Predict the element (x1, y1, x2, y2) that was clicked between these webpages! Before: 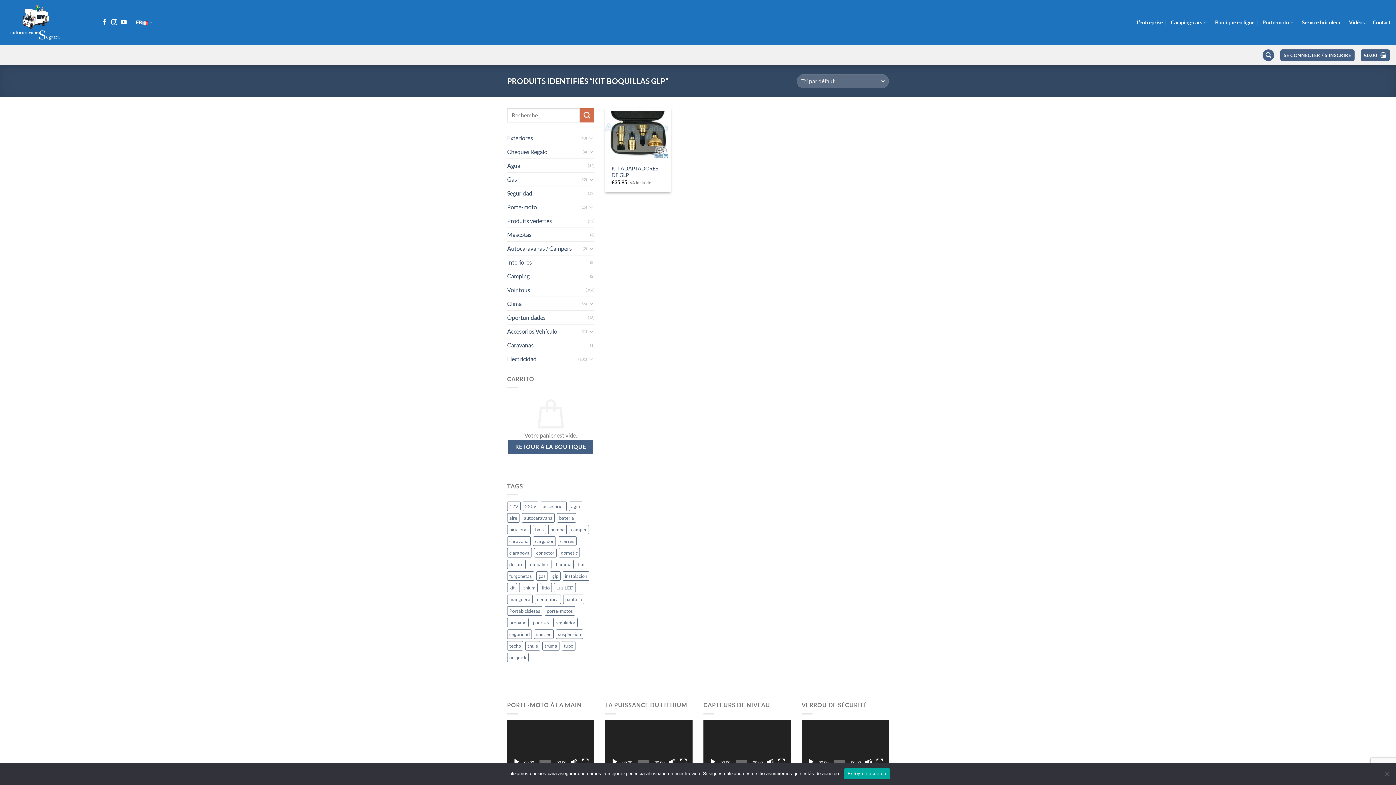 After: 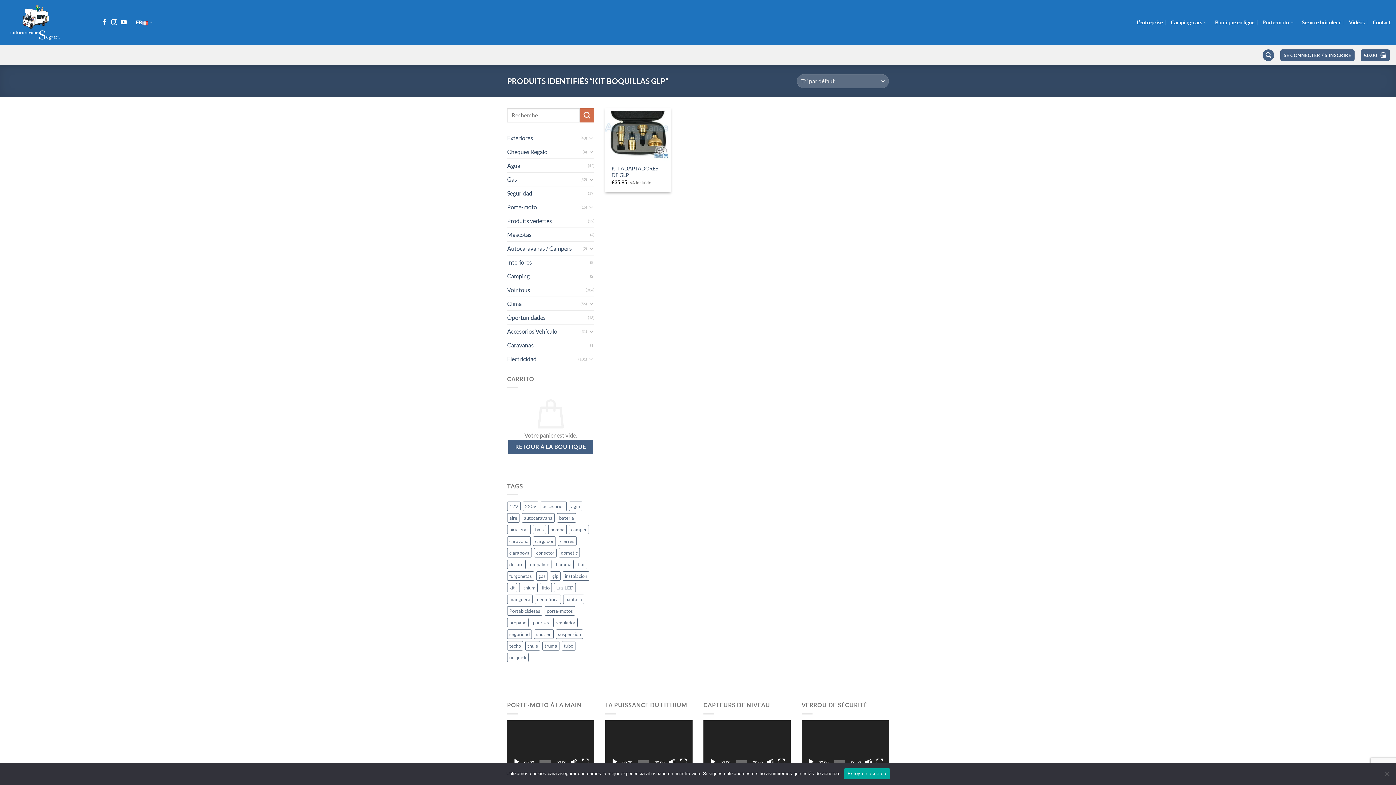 Action: bbox: (709, 758, 716, 766) label: Lecture